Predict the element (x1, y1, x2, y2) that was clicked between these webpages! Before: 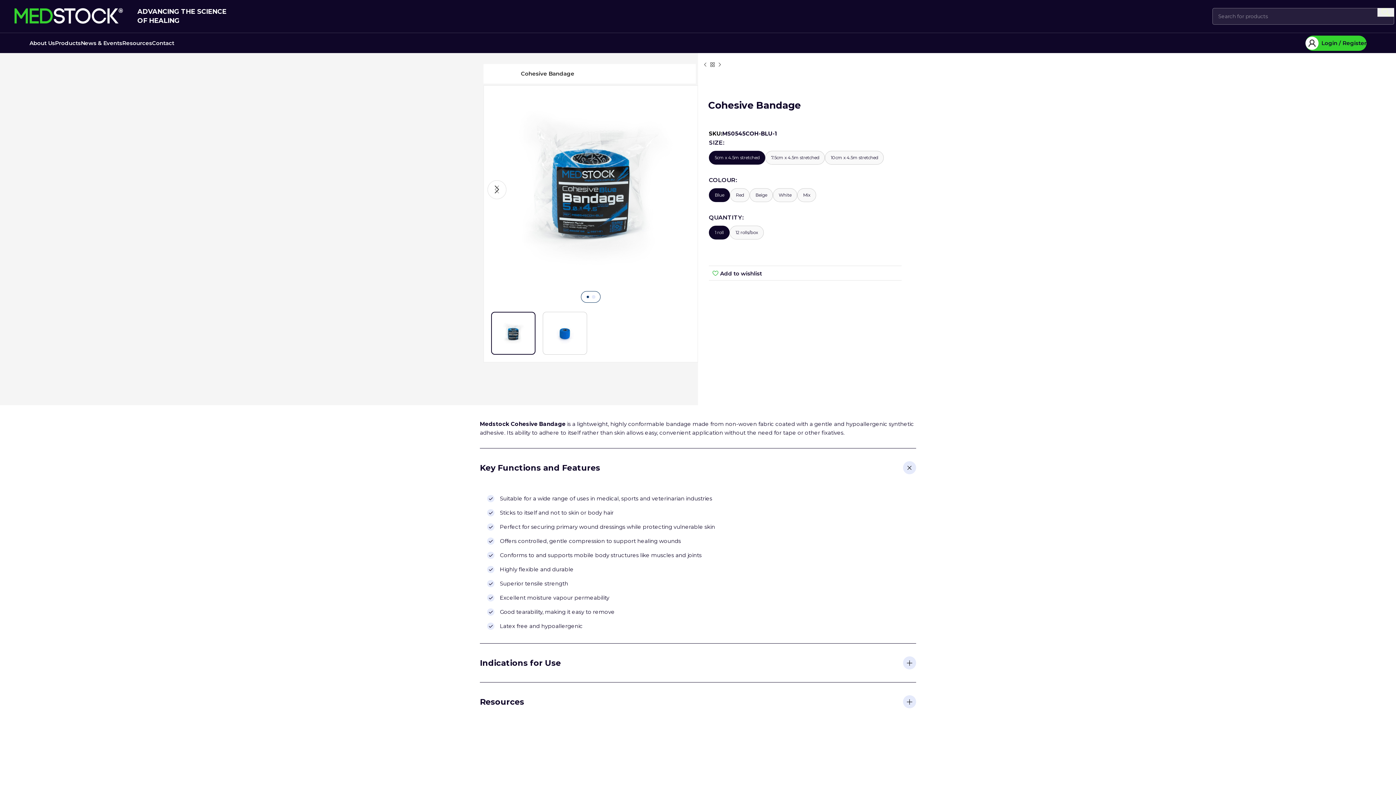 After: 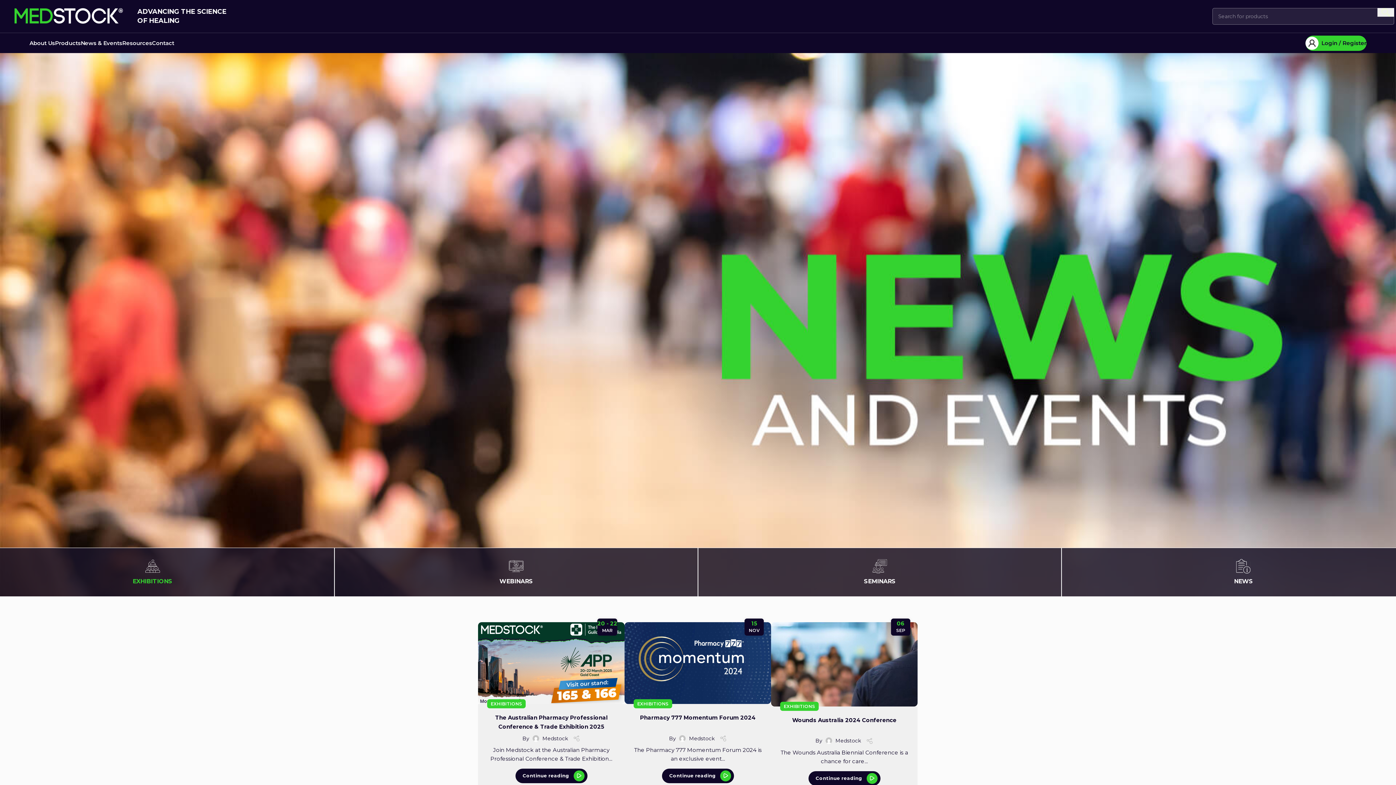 Action: bbox: (80, 35, 122, 50) label: News & Events